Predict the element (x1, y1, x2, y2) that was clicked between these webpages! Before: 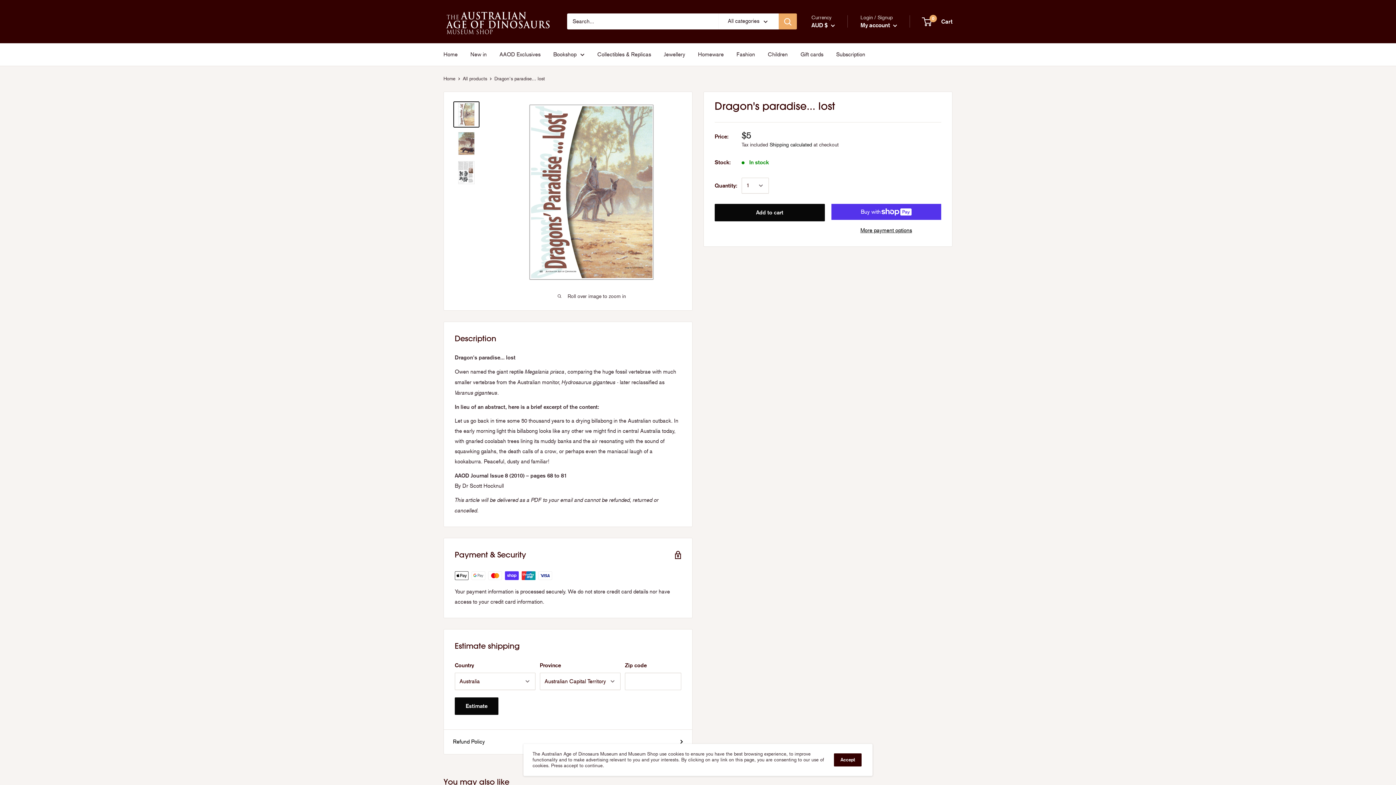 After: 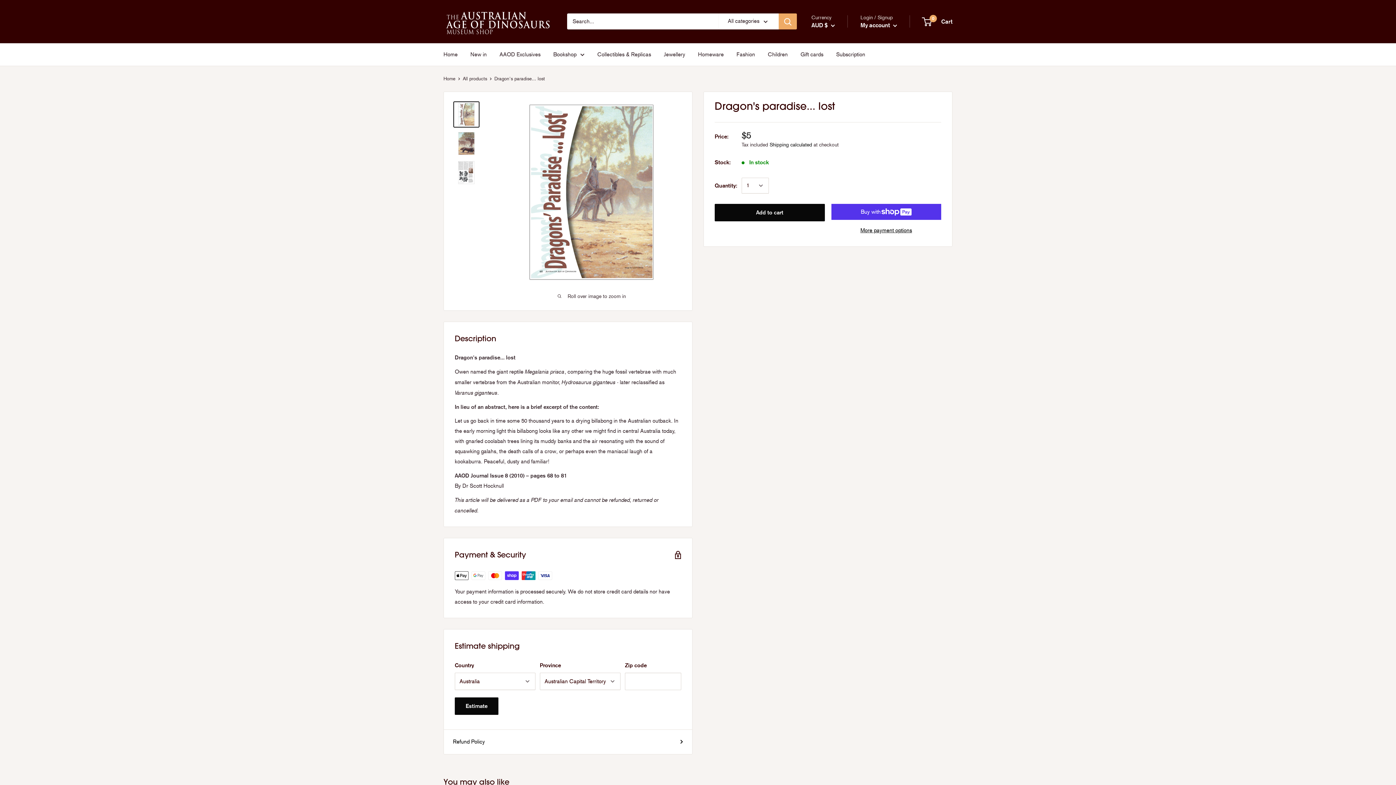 Action: label: Accept bbox: (834, 753, 861, 766)